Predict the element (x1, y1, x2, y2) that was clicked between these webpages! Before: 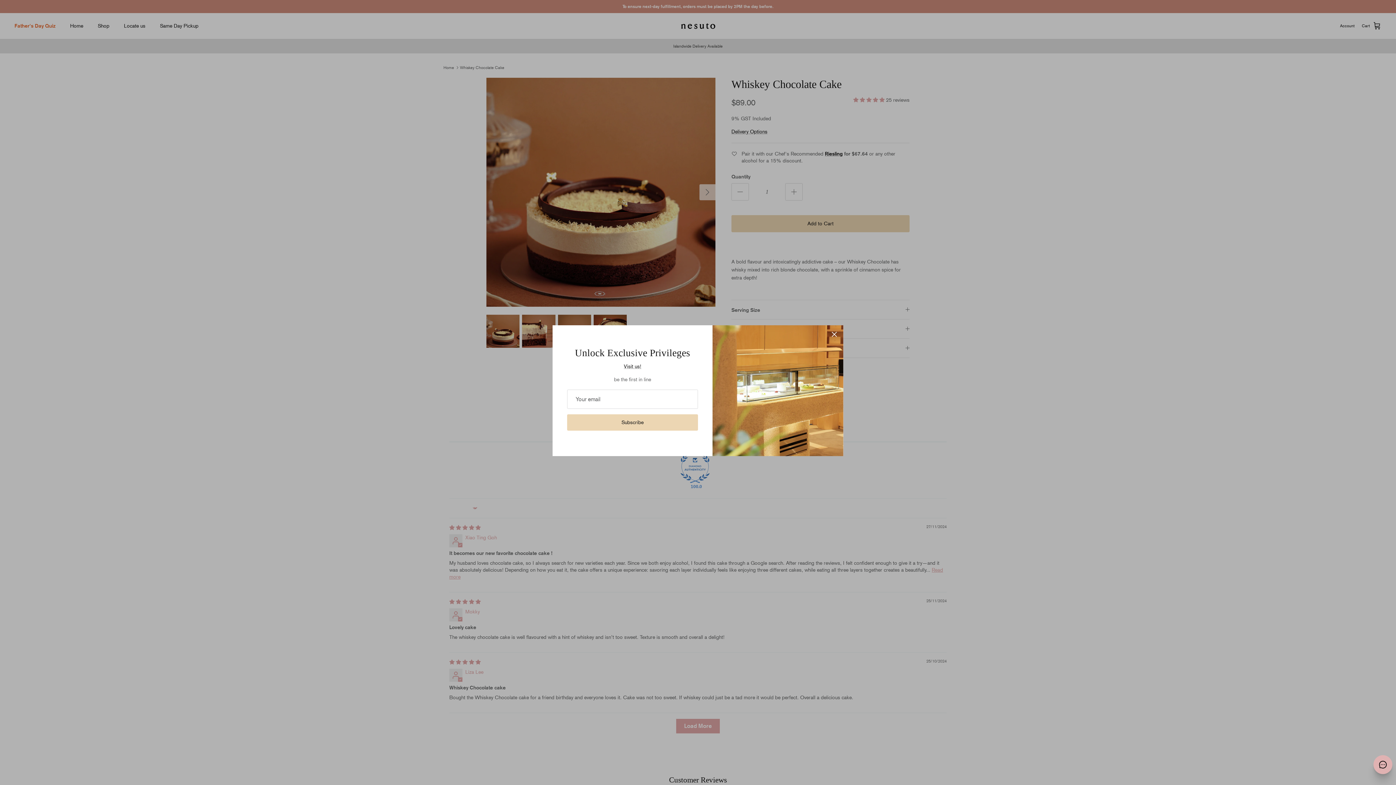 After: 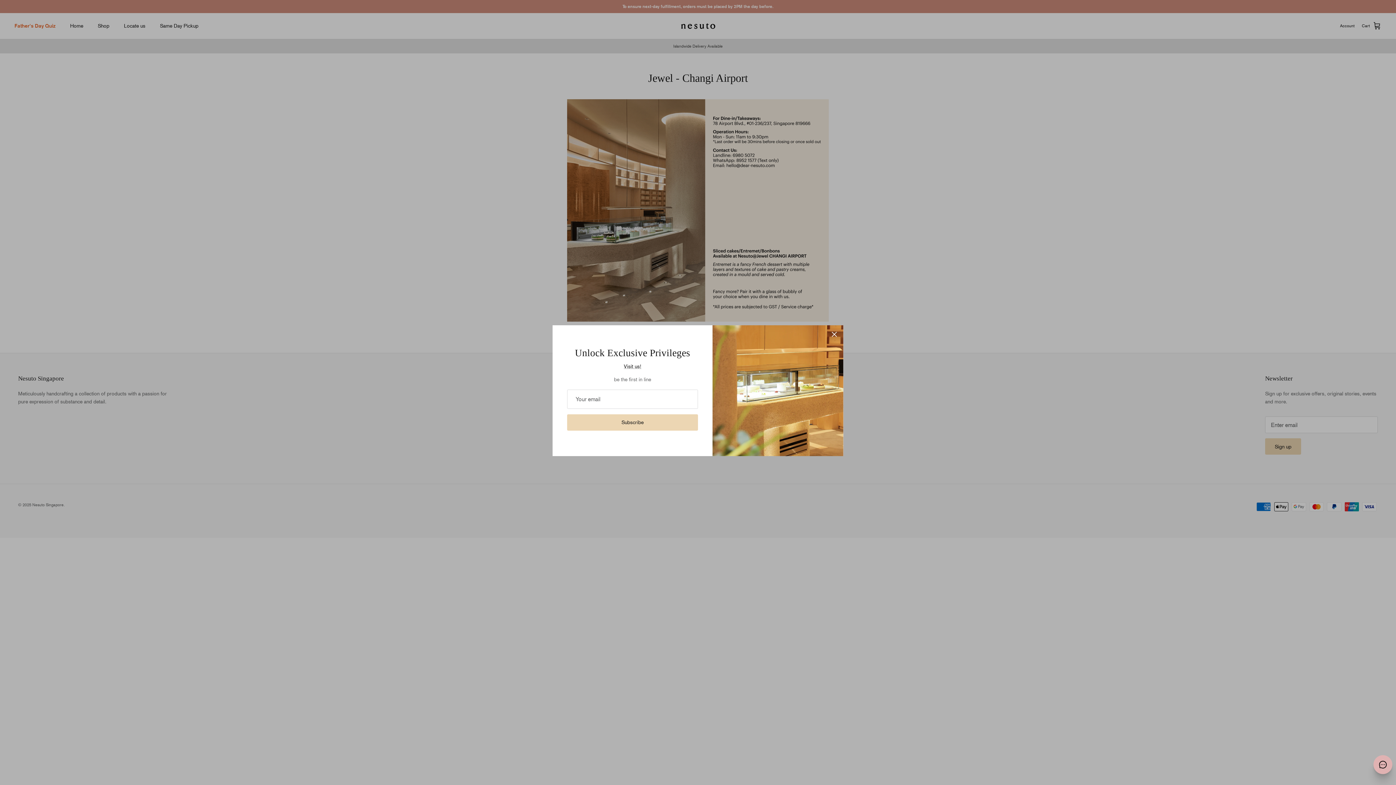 Action: bbox: (624, 363, 641, 369) label: Visit us!